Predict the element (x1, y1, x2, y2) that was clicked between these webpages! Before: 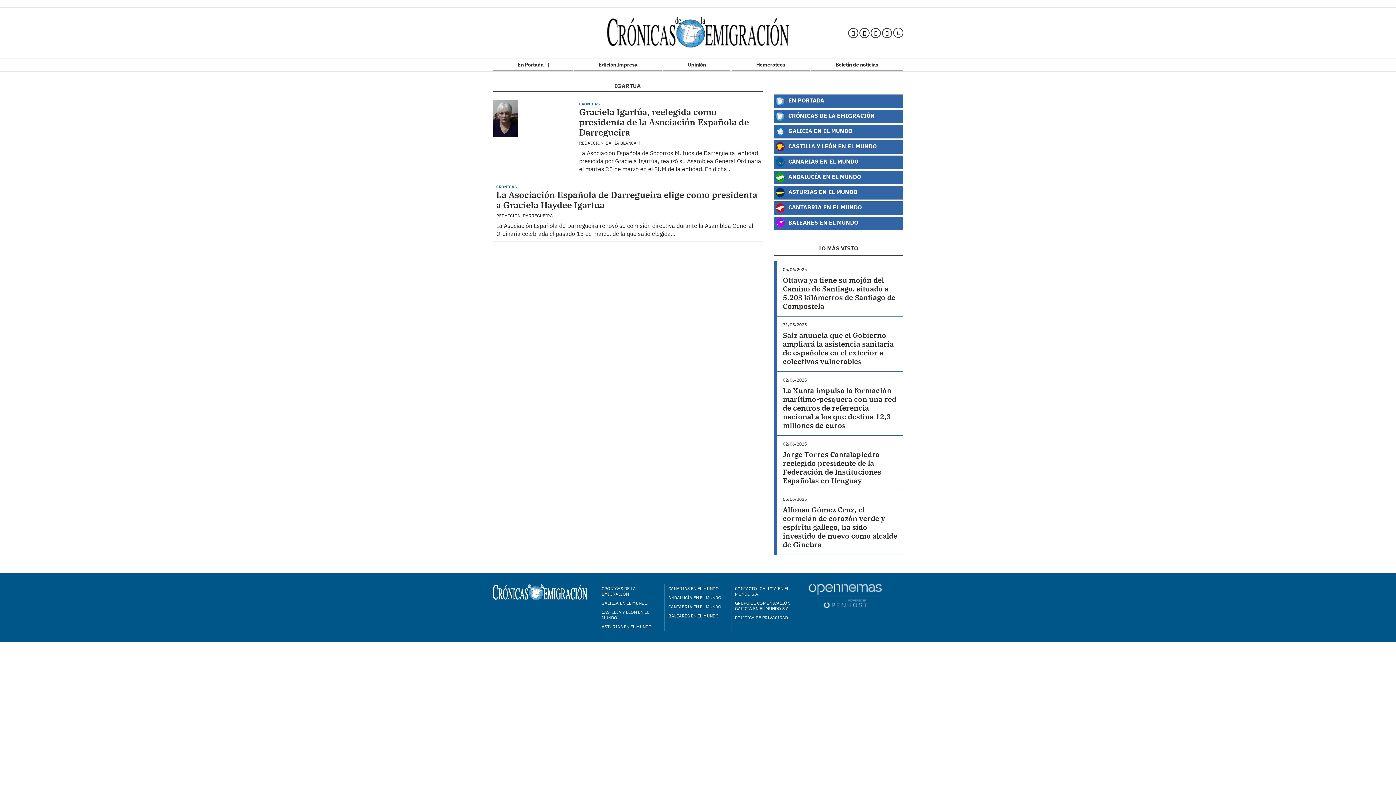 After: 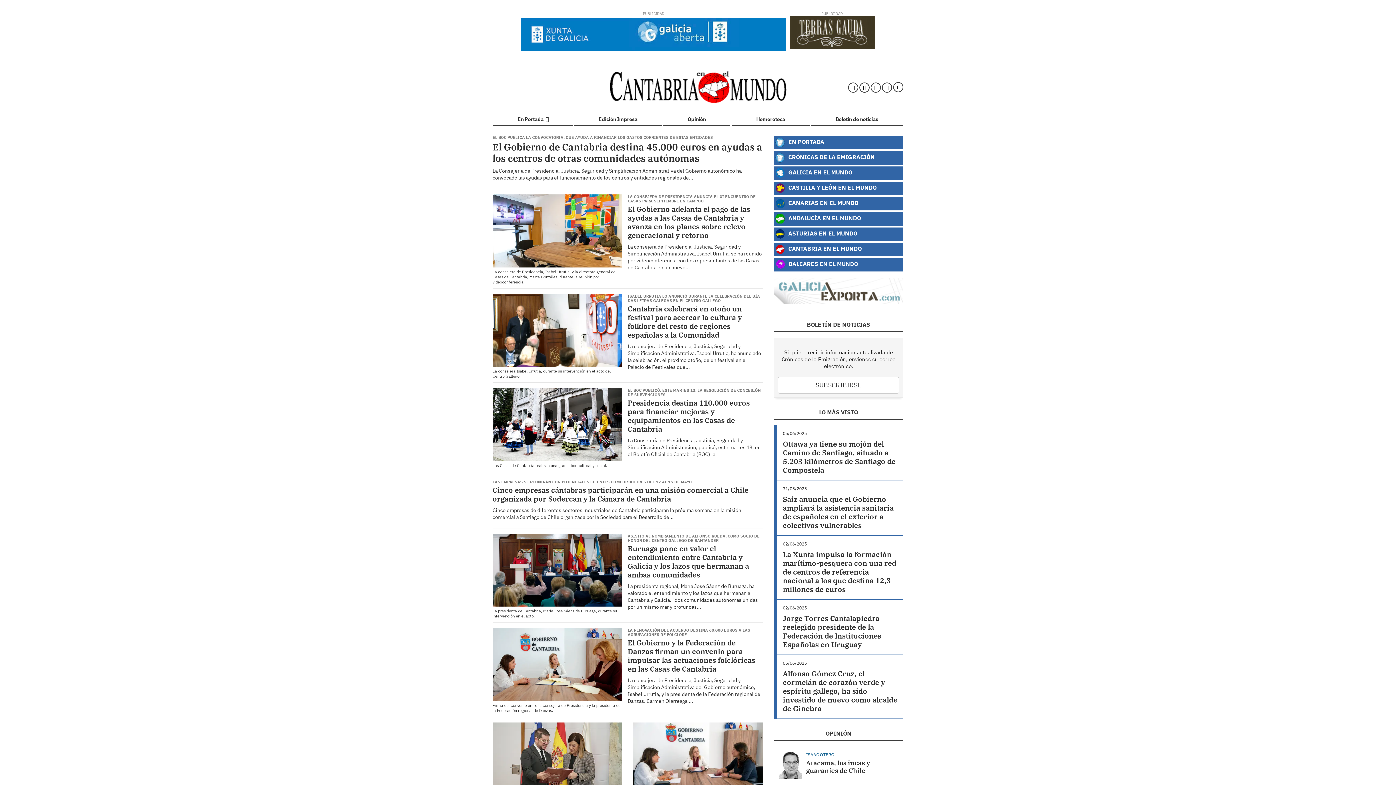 Action: label: CANTABRIA EN EL MUNDO bbox: (666, 602, 723, 611)